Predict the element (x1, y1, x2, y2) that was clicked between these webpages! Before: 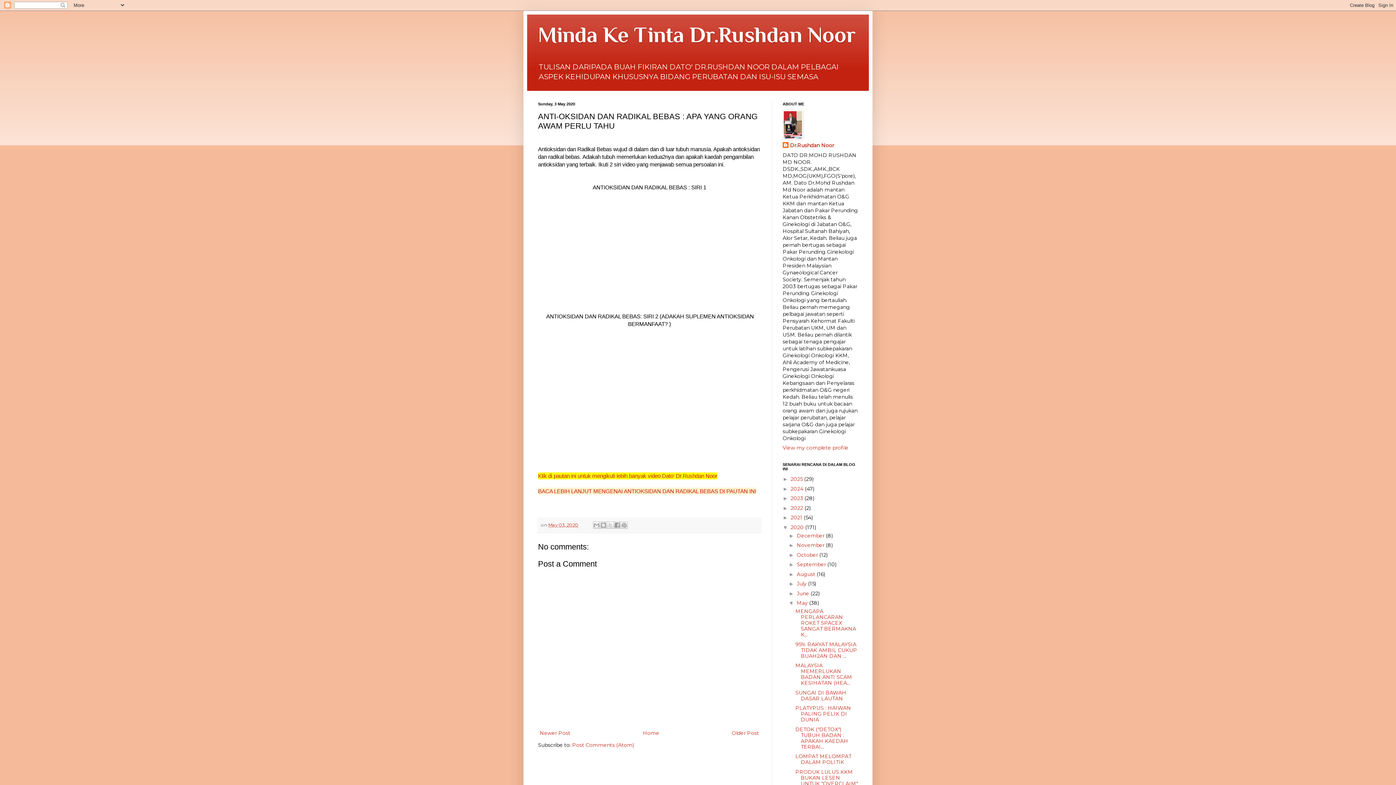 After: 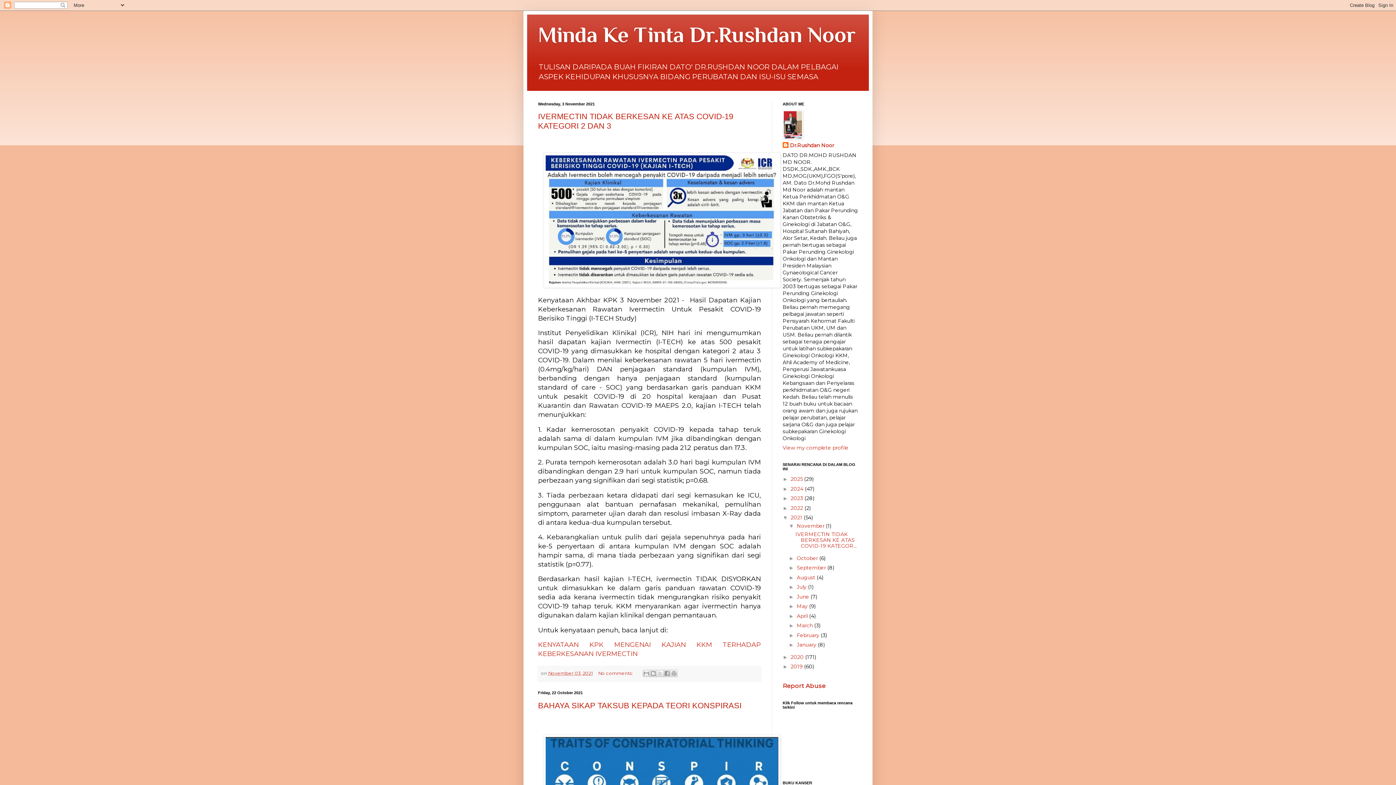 Action: bbox: (790, 514, 804, 521) label: 2021 